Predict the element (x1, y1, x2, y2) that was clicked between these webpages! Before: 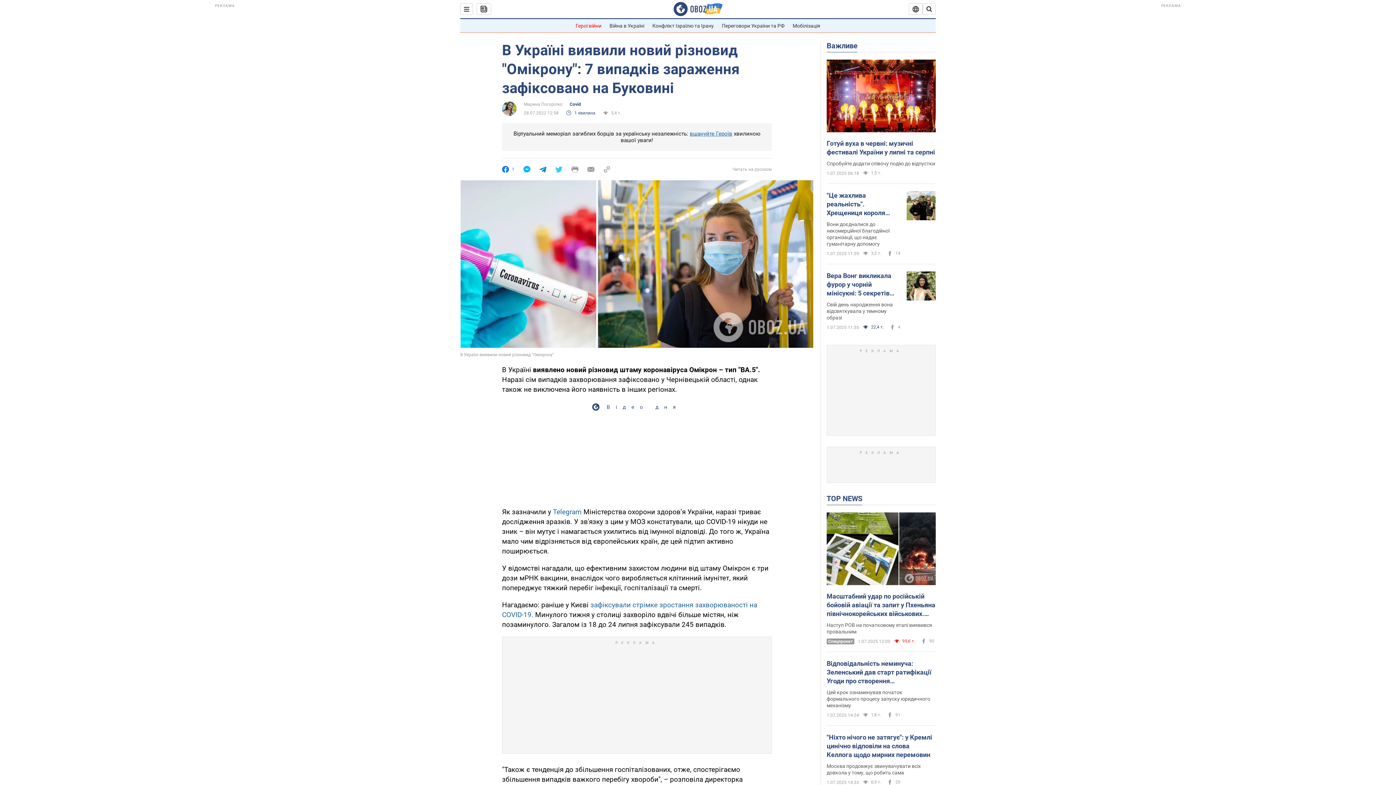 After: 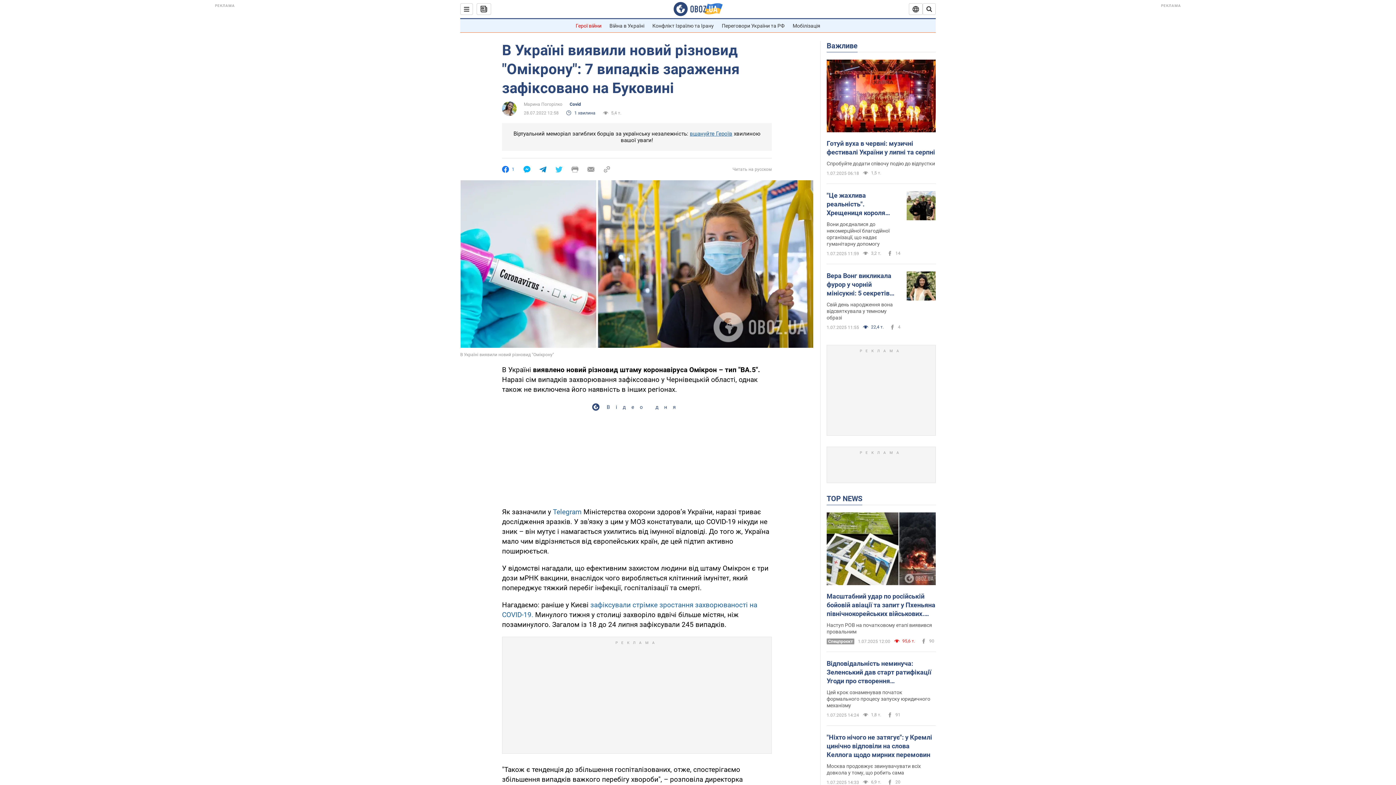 Action: bbox: (539, 166, 546, 172)